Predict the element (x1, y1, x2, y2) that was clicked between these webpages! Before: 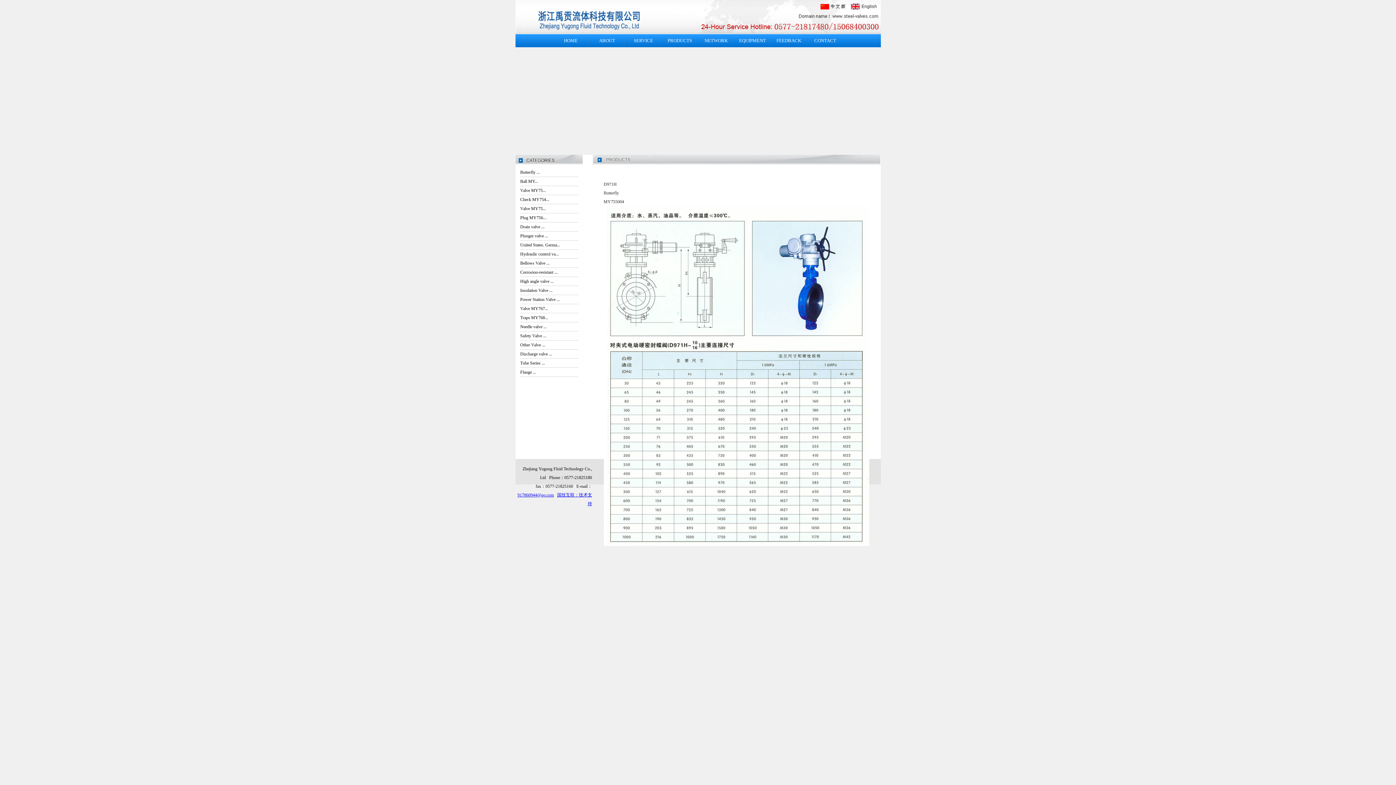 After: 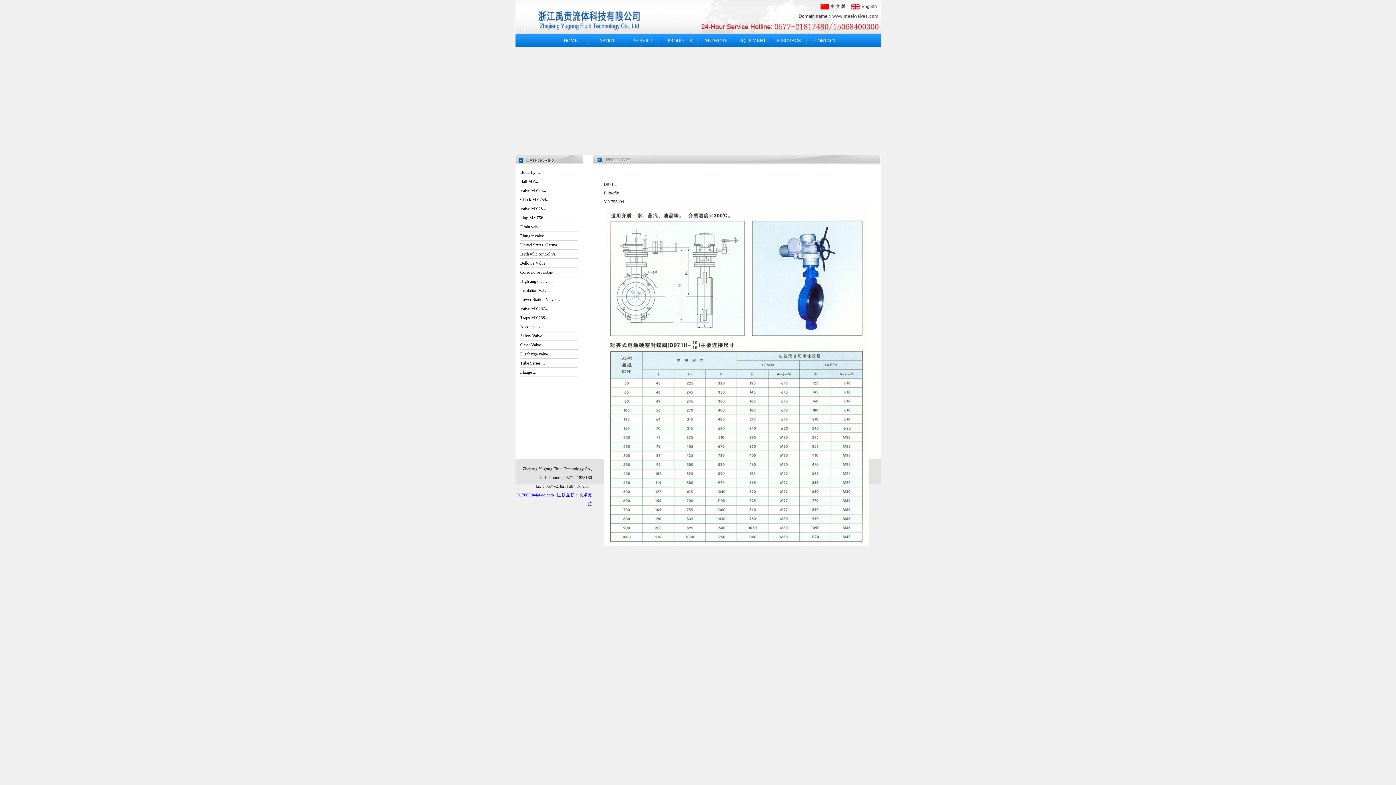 Action: bbox: (517, 492, 554, 497) label: 917860944@qq.com